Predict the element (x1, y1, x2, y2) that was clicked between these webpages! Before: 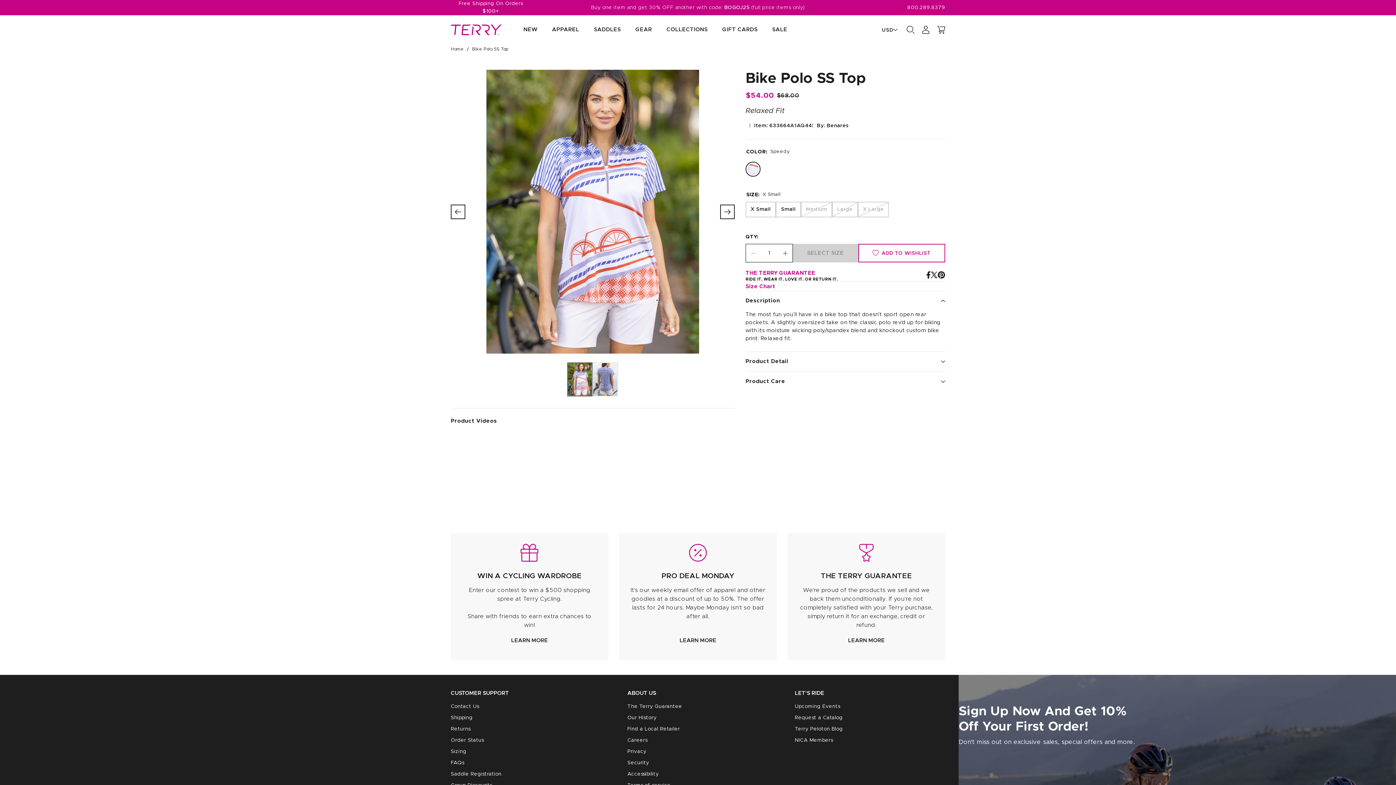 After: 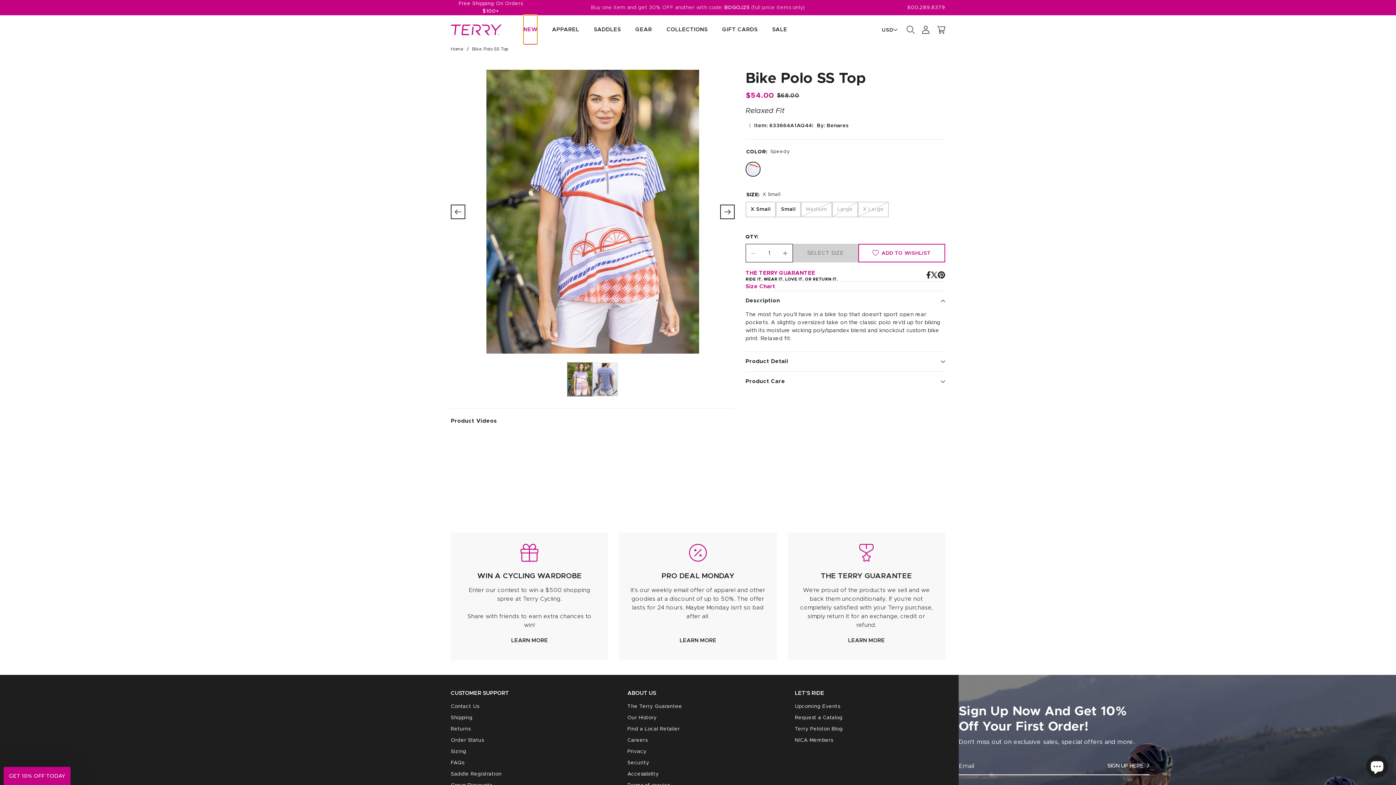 Action: label: New bbox: (523, 15, 537, 44)